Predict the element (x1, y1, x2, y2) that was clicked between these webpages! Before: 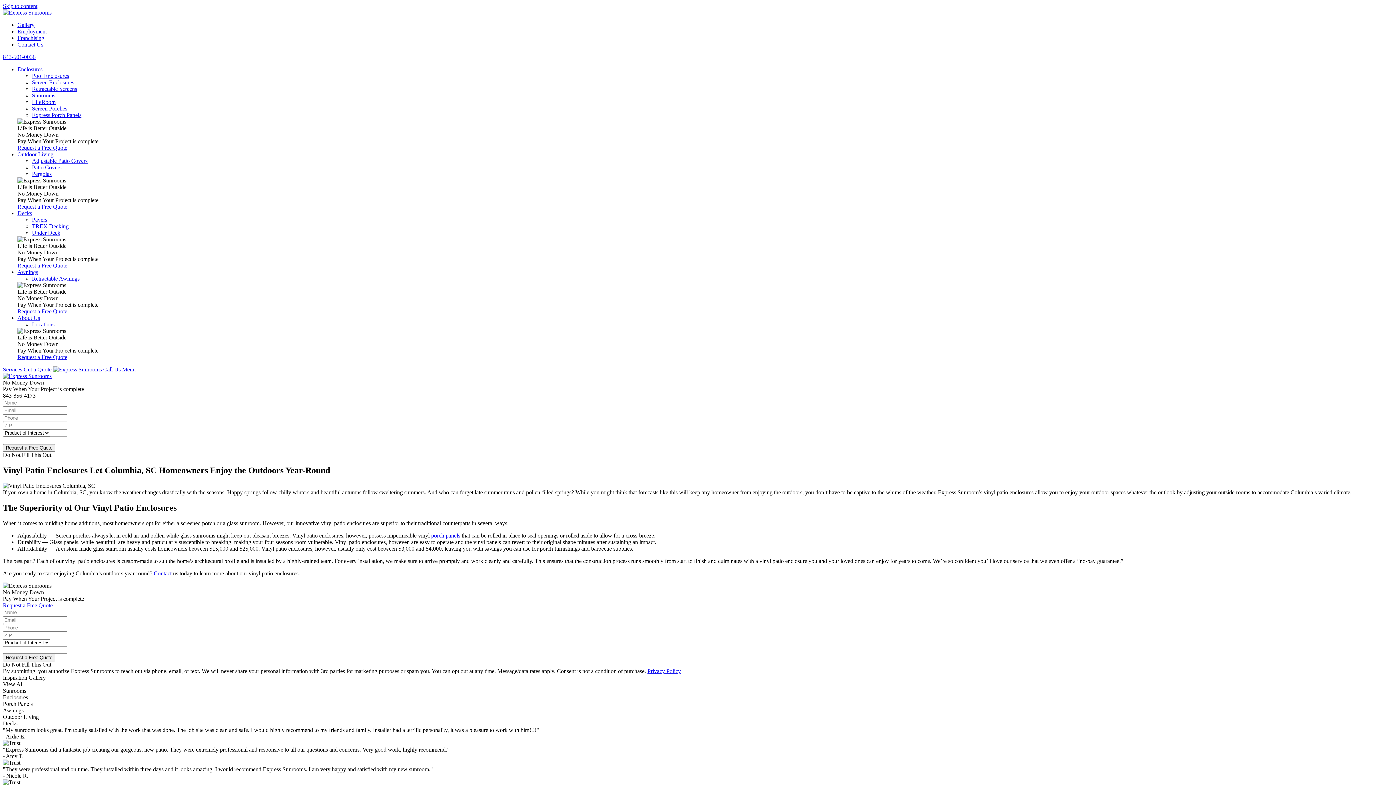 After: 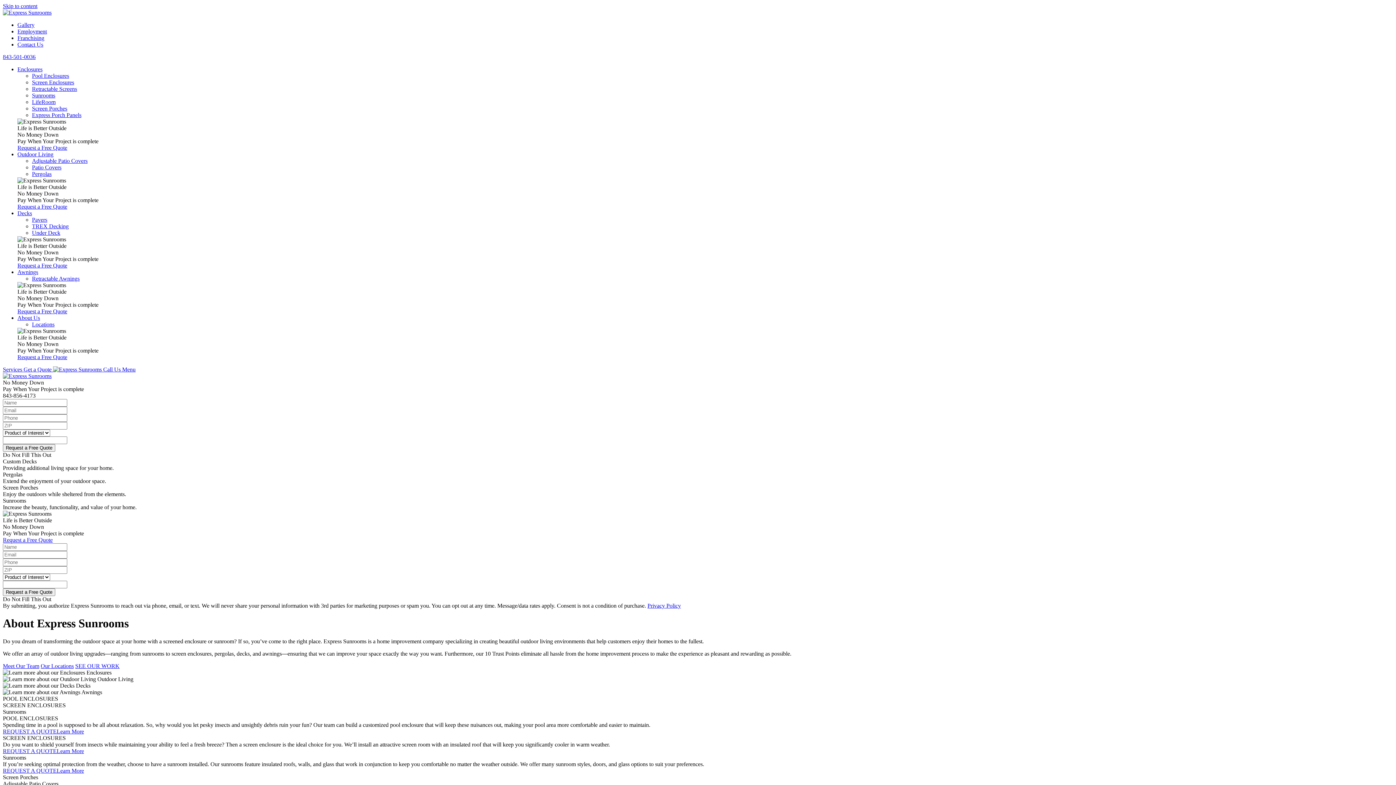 Action: bbox: (2, 373, 51, 379)